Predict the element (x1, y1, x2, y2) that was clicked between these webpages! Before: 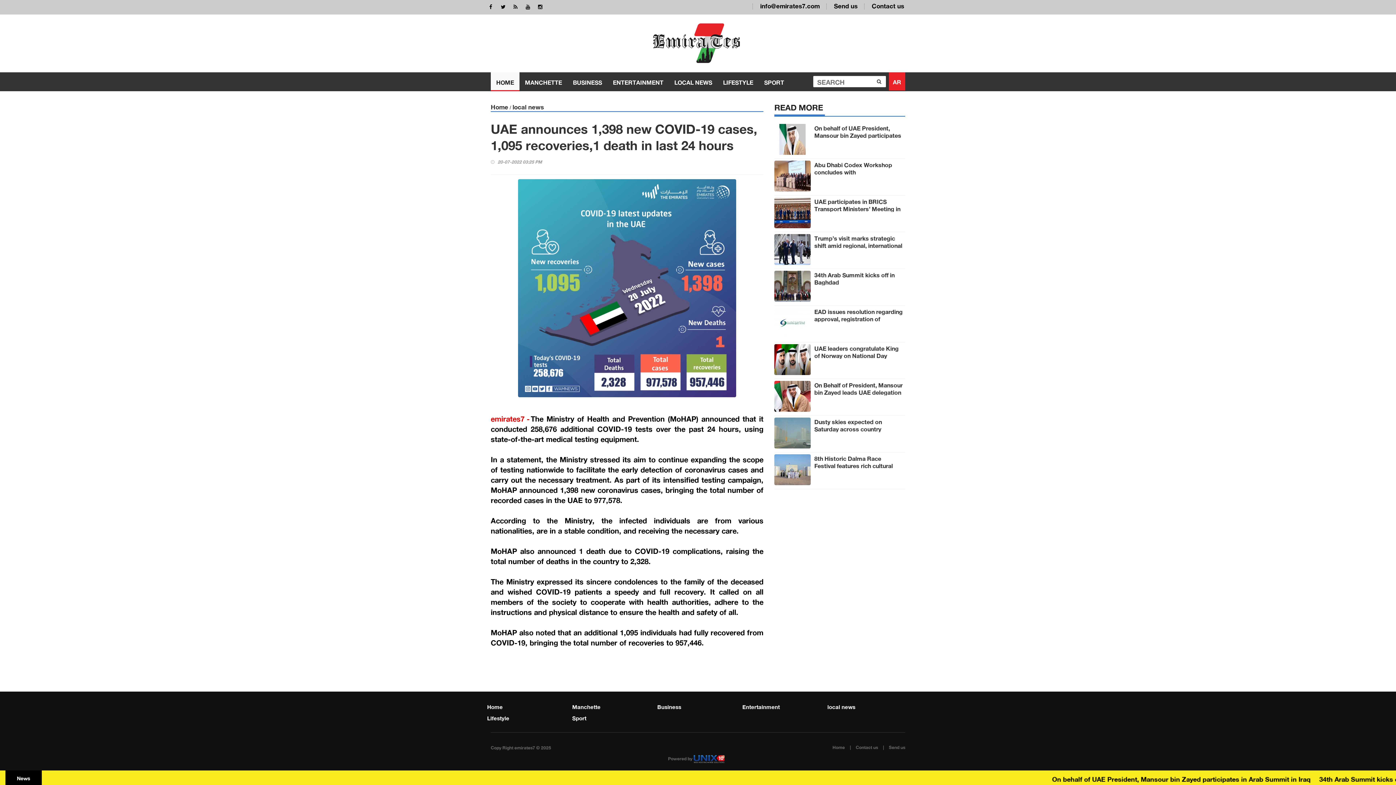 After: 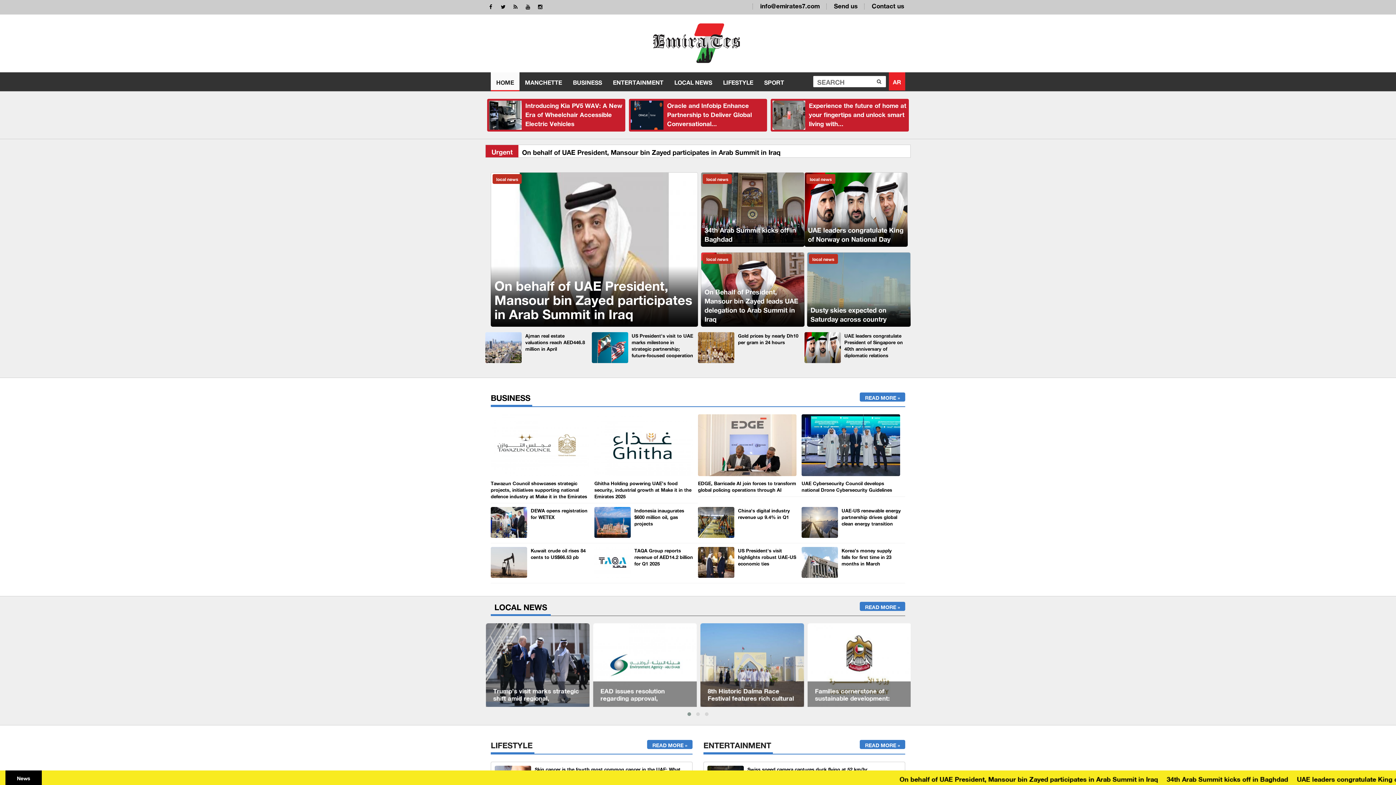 Action: label: Home bbox: (832, 744, 845, 750)